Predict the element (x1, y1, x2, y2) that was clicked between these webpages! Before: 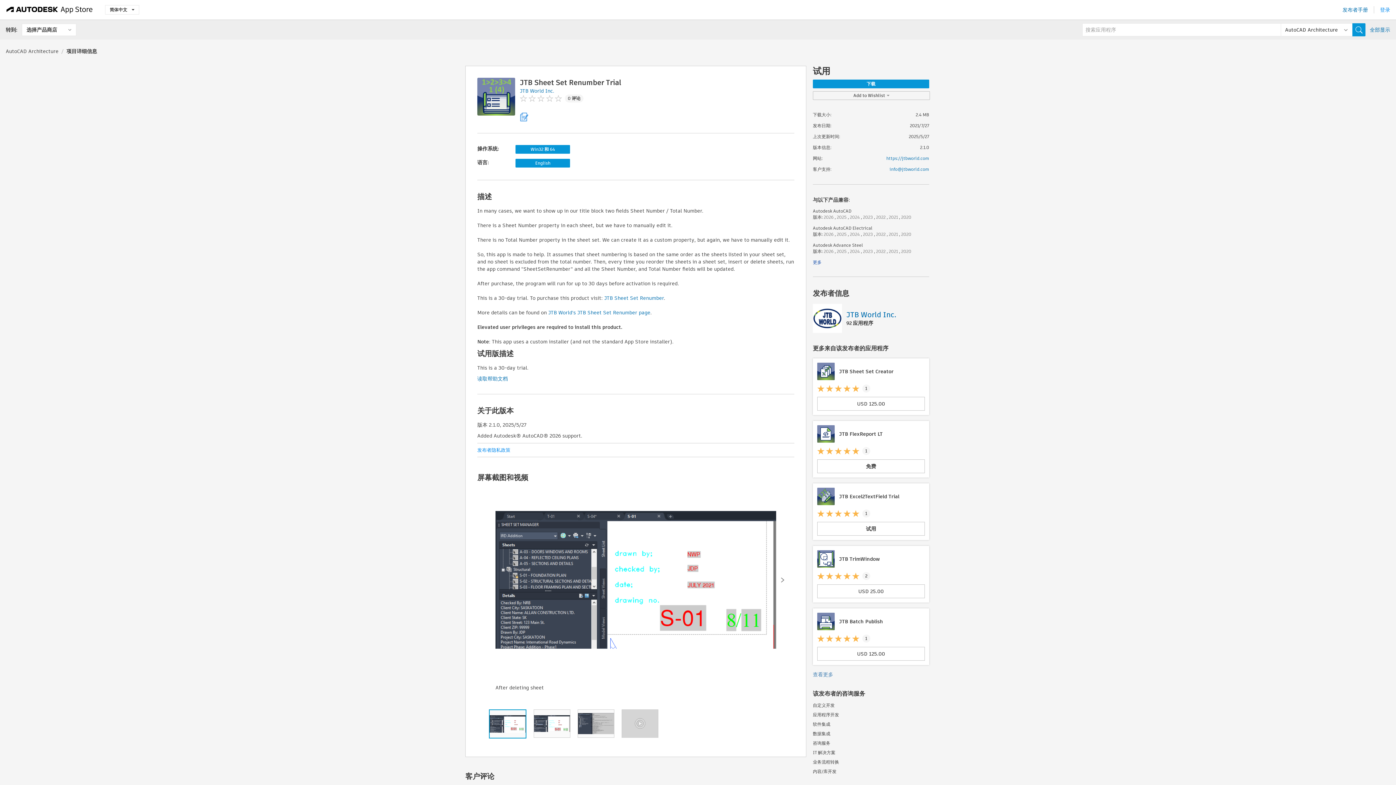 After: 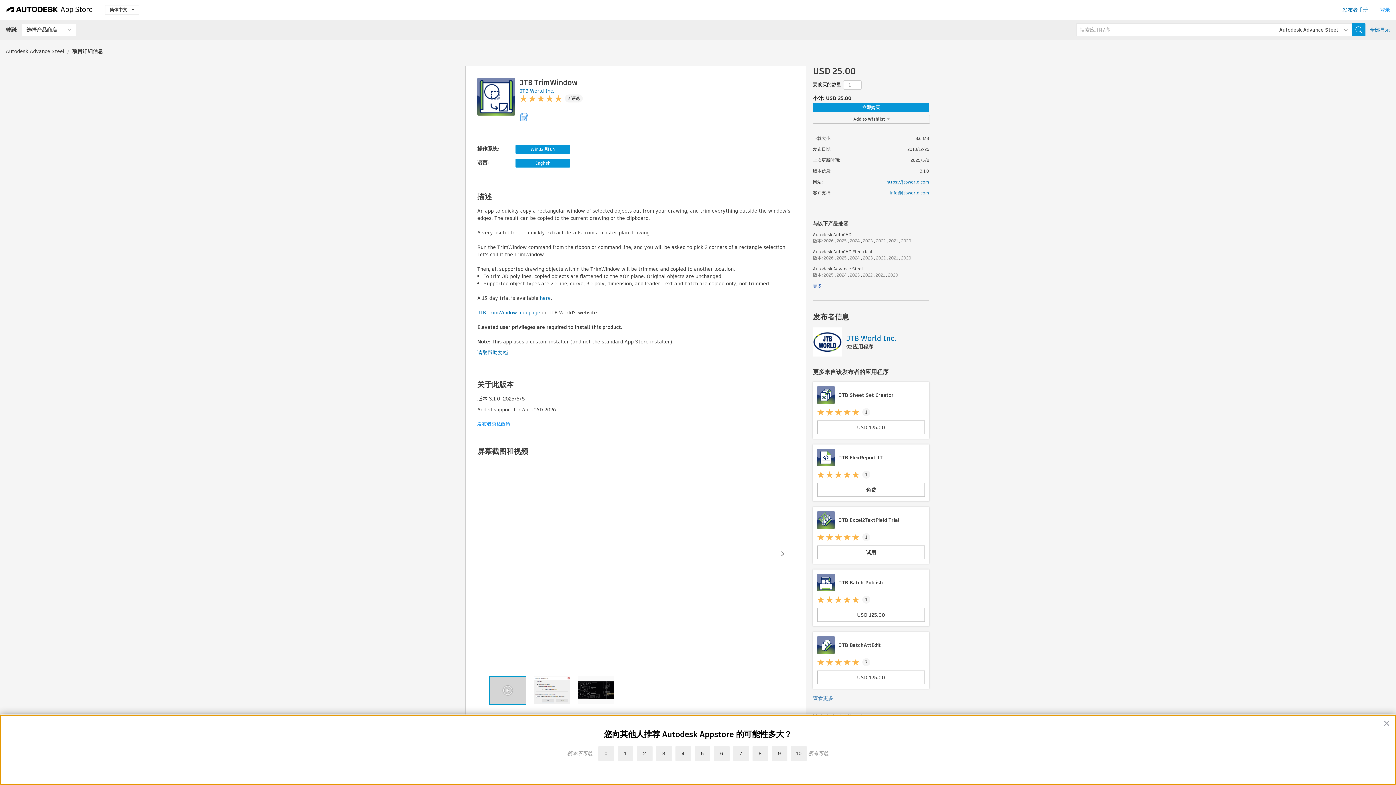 Action: bbox: (813, 546, 929, 602) label: JTB TrimWindow
2
USD 25.00